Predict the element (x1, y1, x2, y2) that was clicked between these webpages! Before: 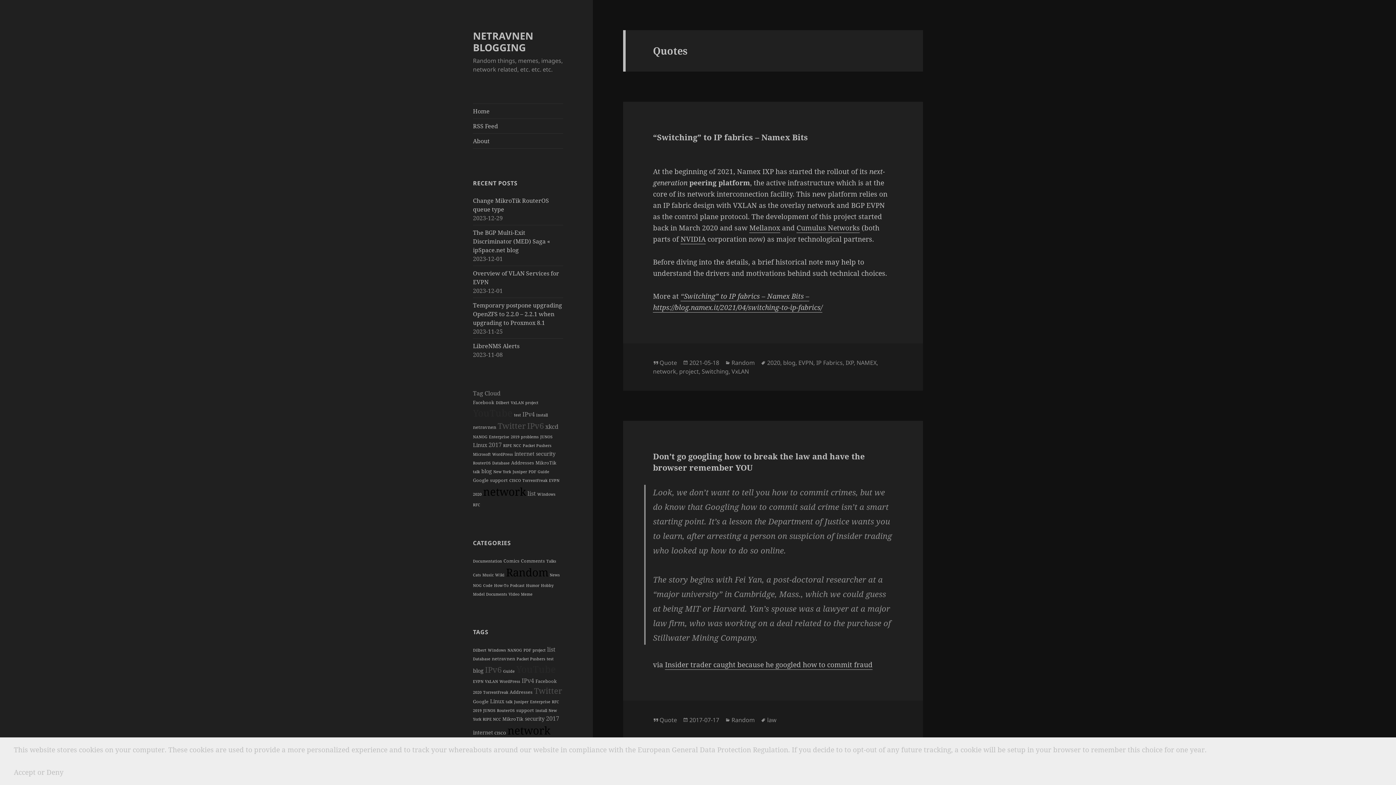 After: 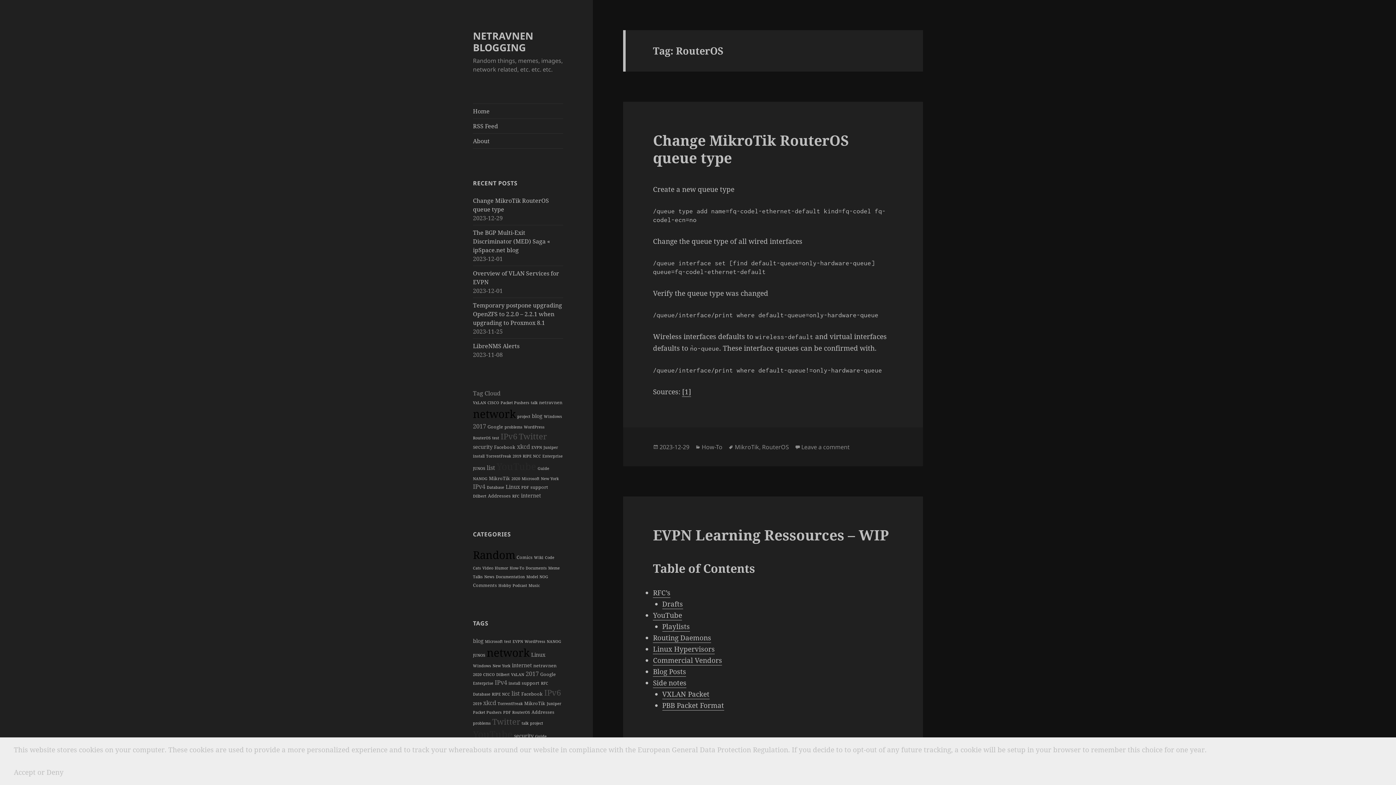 Action: label: RouterOS bbox: (497, 708, 514, 713)